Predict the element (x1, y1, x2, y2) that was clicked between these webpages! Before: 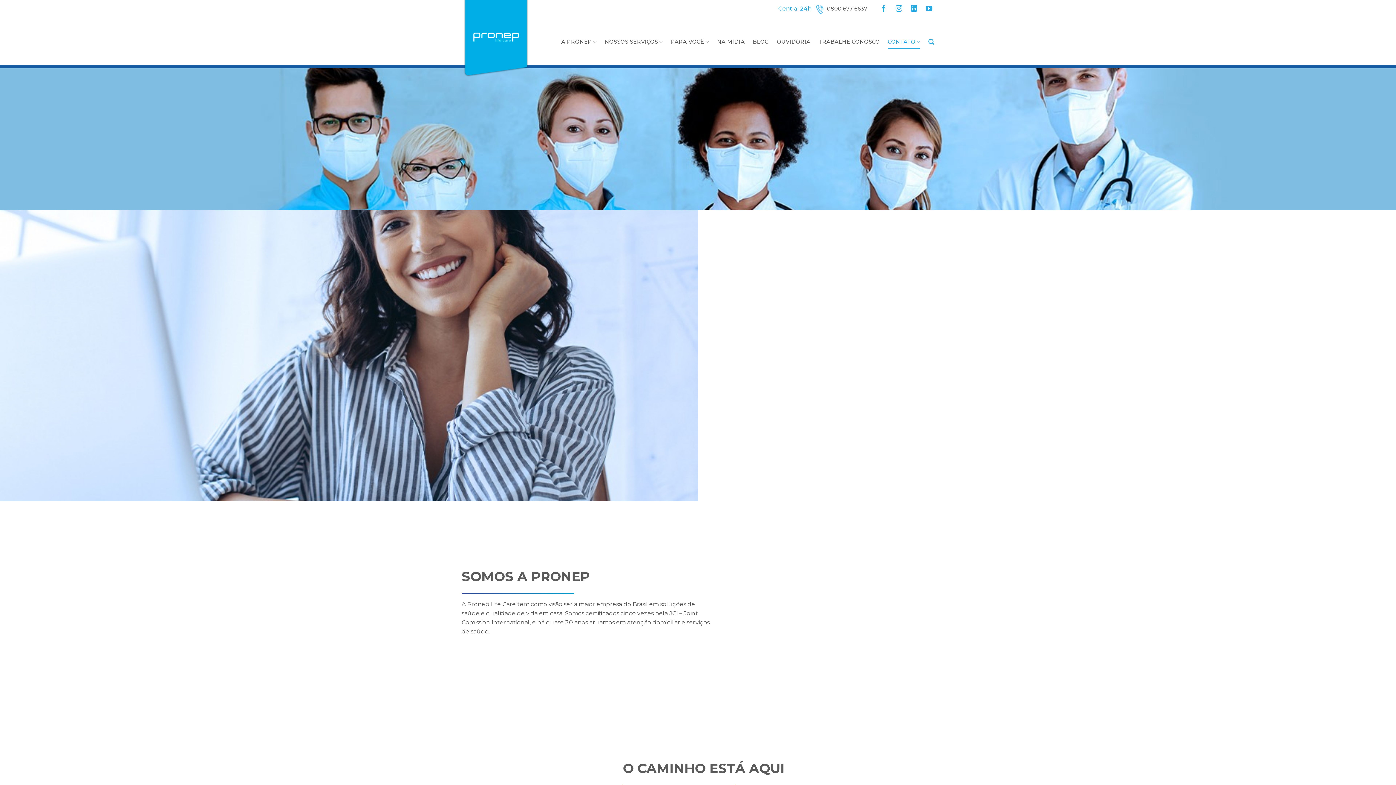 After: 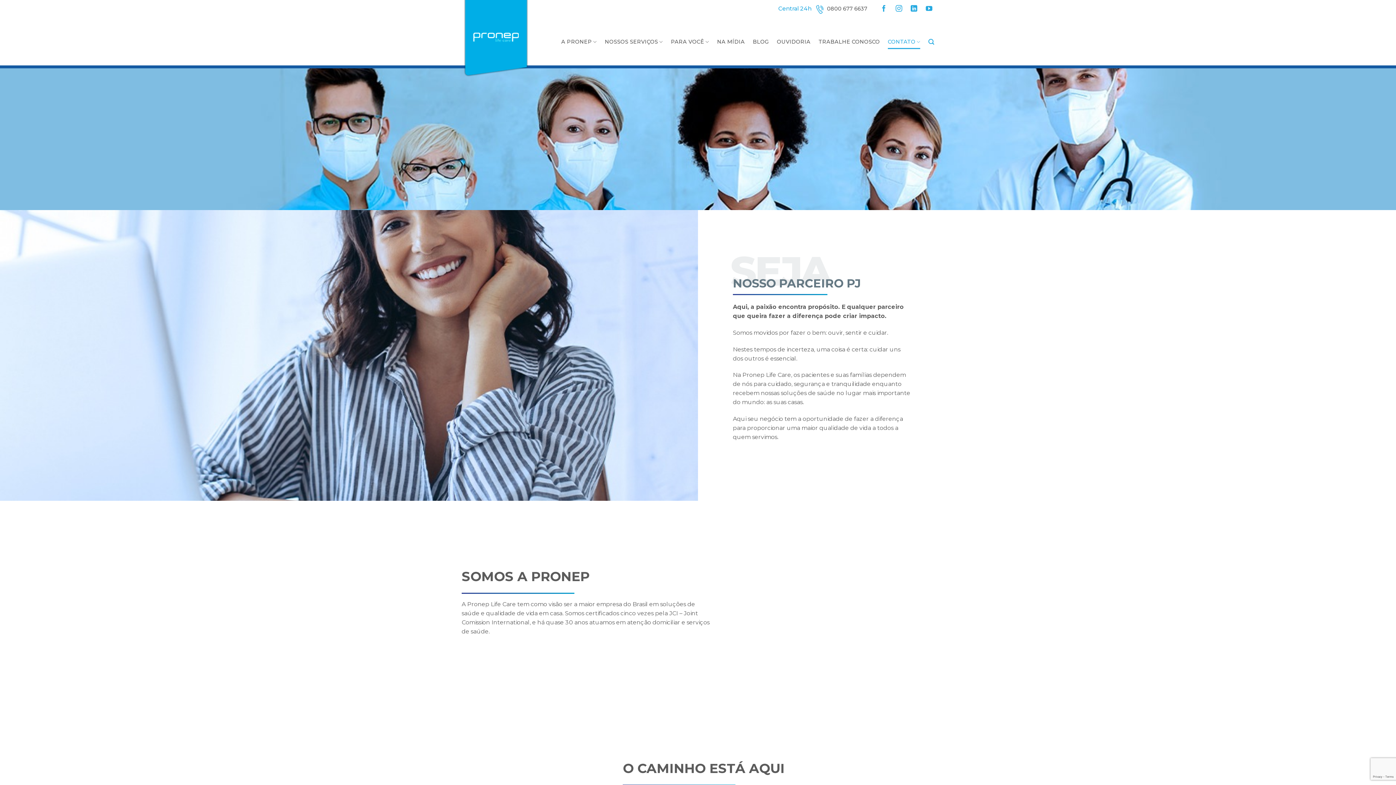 Action: bbox: (880, 5, 887, 12) label: Follow on Facebook